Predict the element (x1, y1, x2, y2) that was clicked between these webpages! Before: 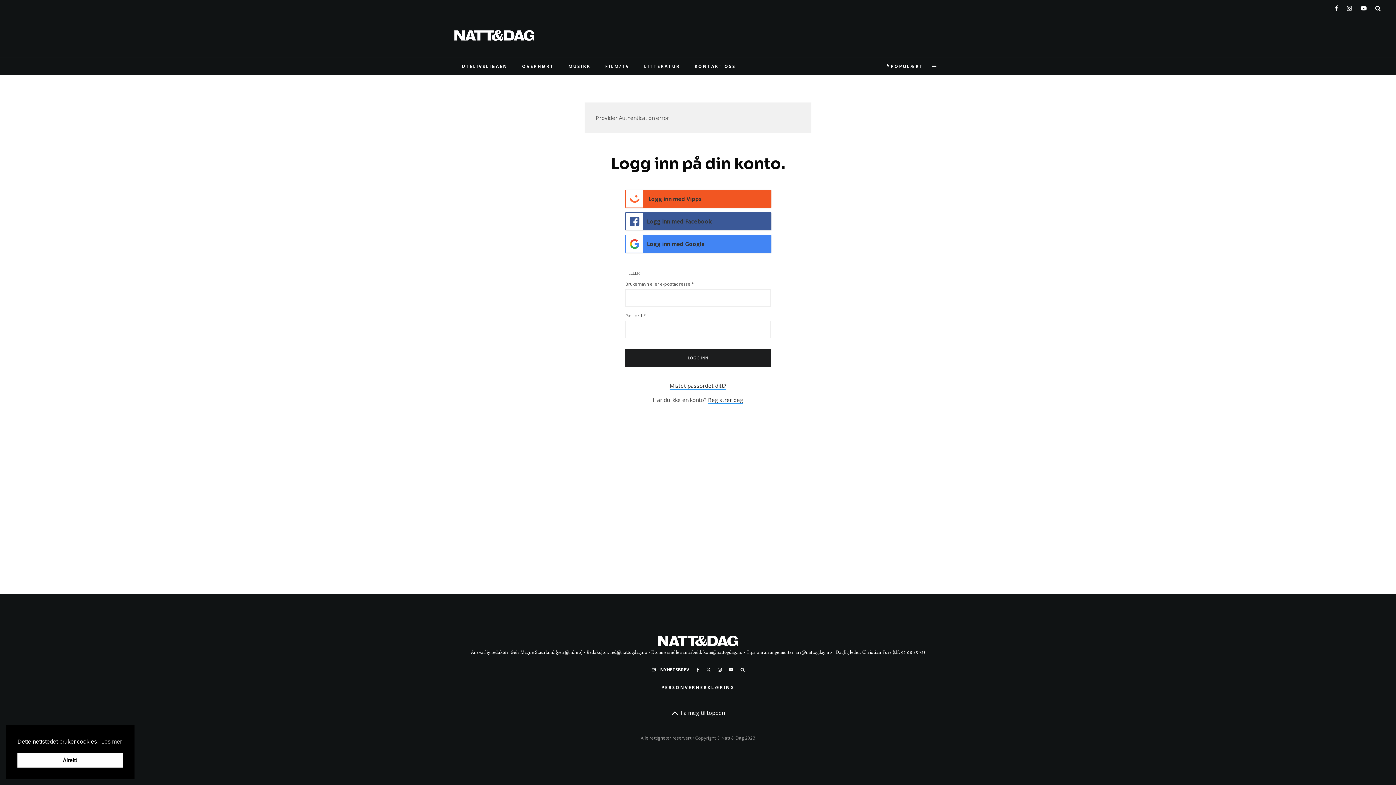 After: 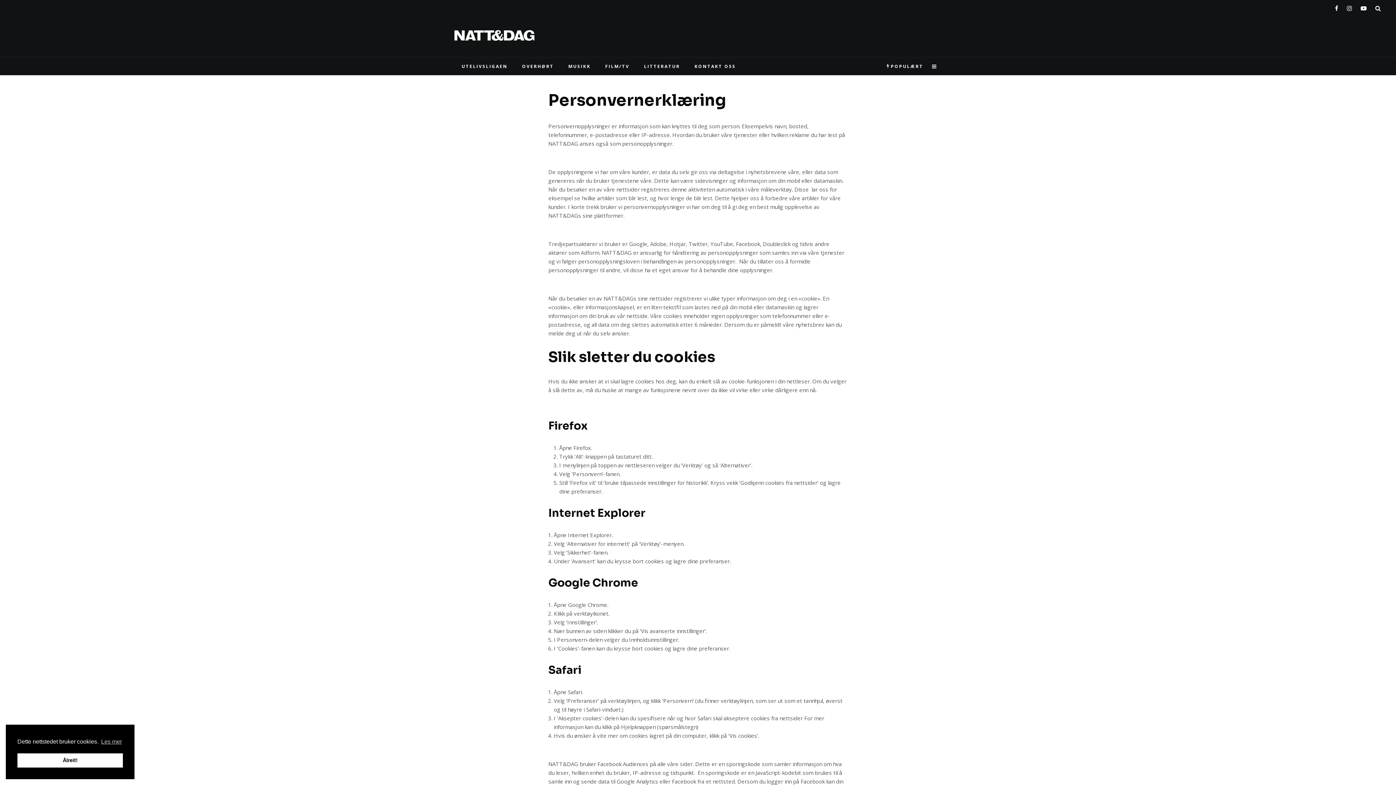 Action: label: cookies - Les mer  bbox: (100, 736, 123, 747)